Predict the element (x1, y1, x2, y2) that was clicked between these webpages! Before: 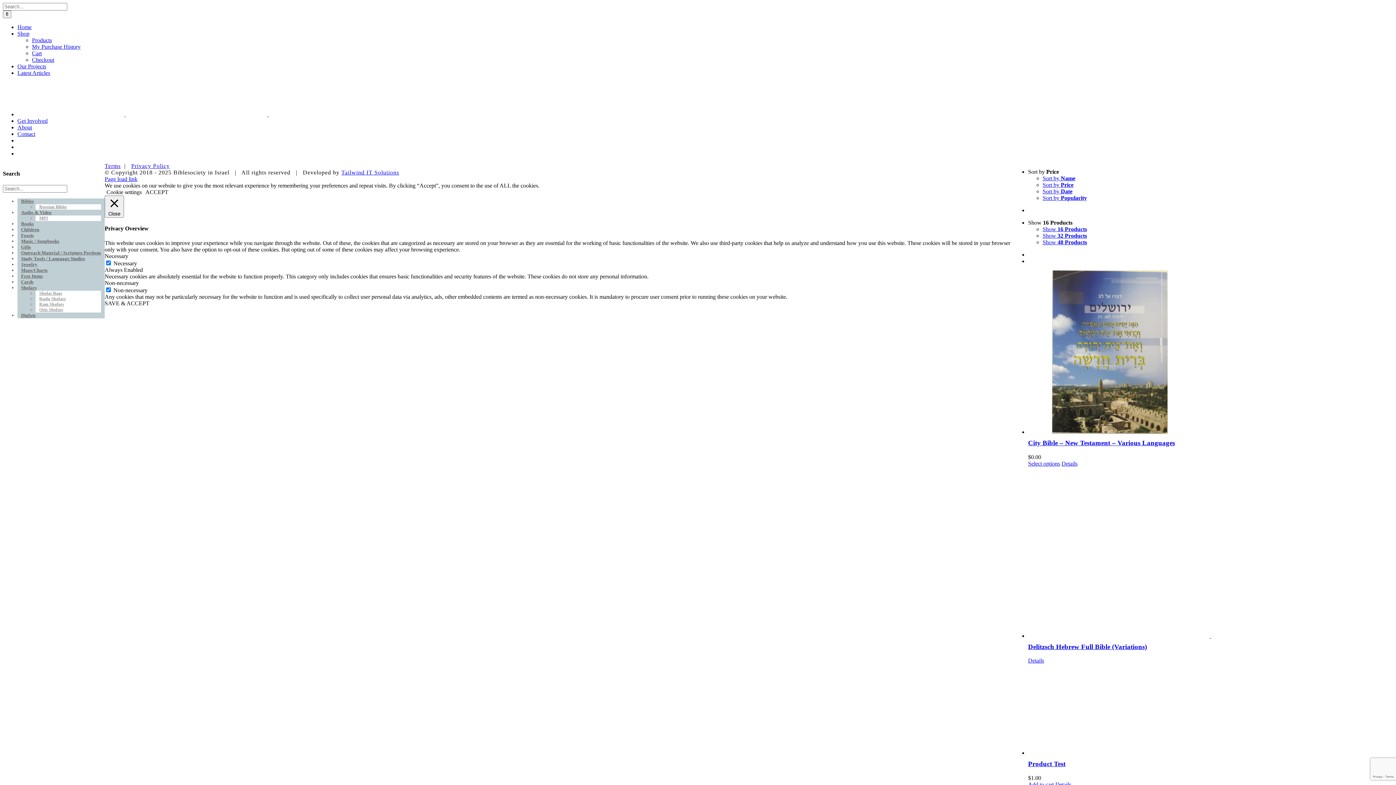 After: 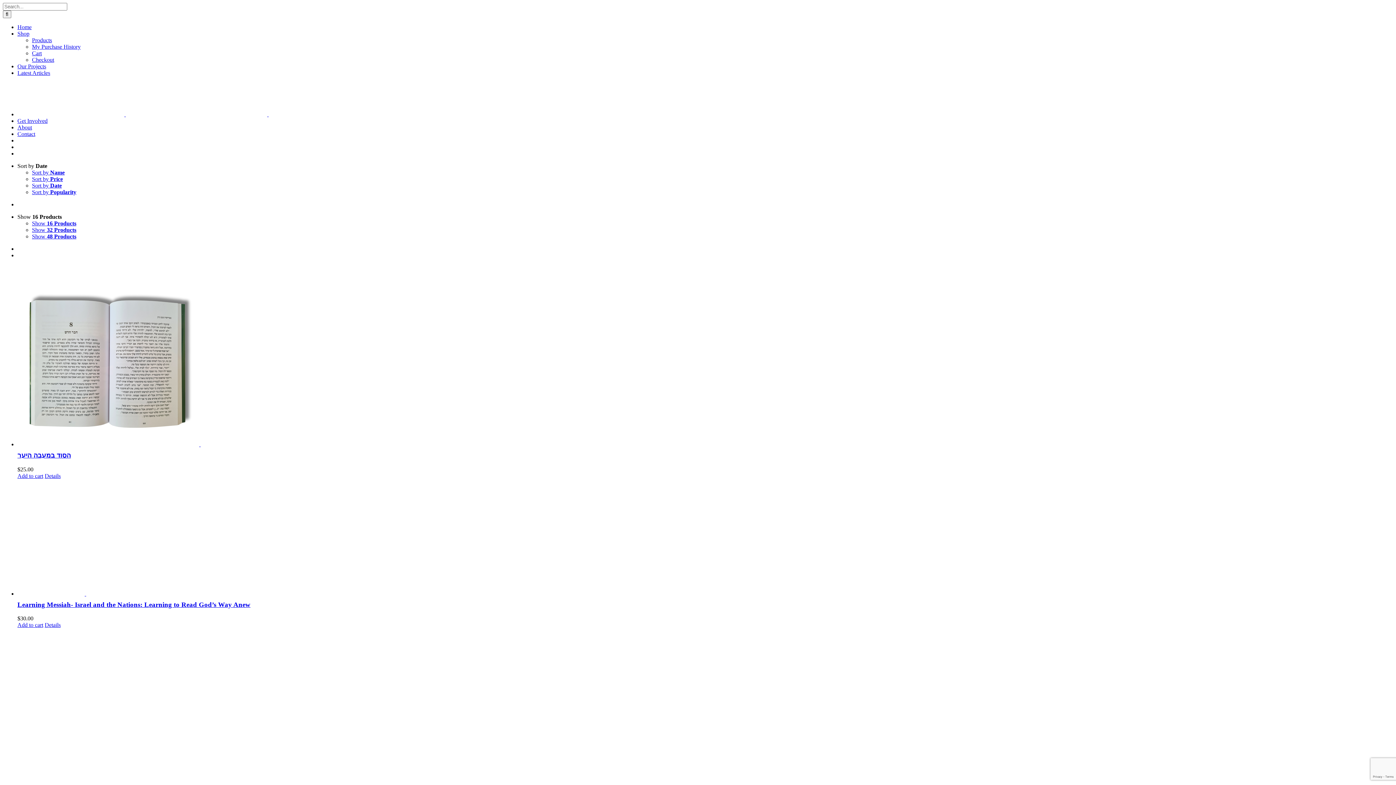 Action: label: Books bbox: (21, 220, 33, 226)